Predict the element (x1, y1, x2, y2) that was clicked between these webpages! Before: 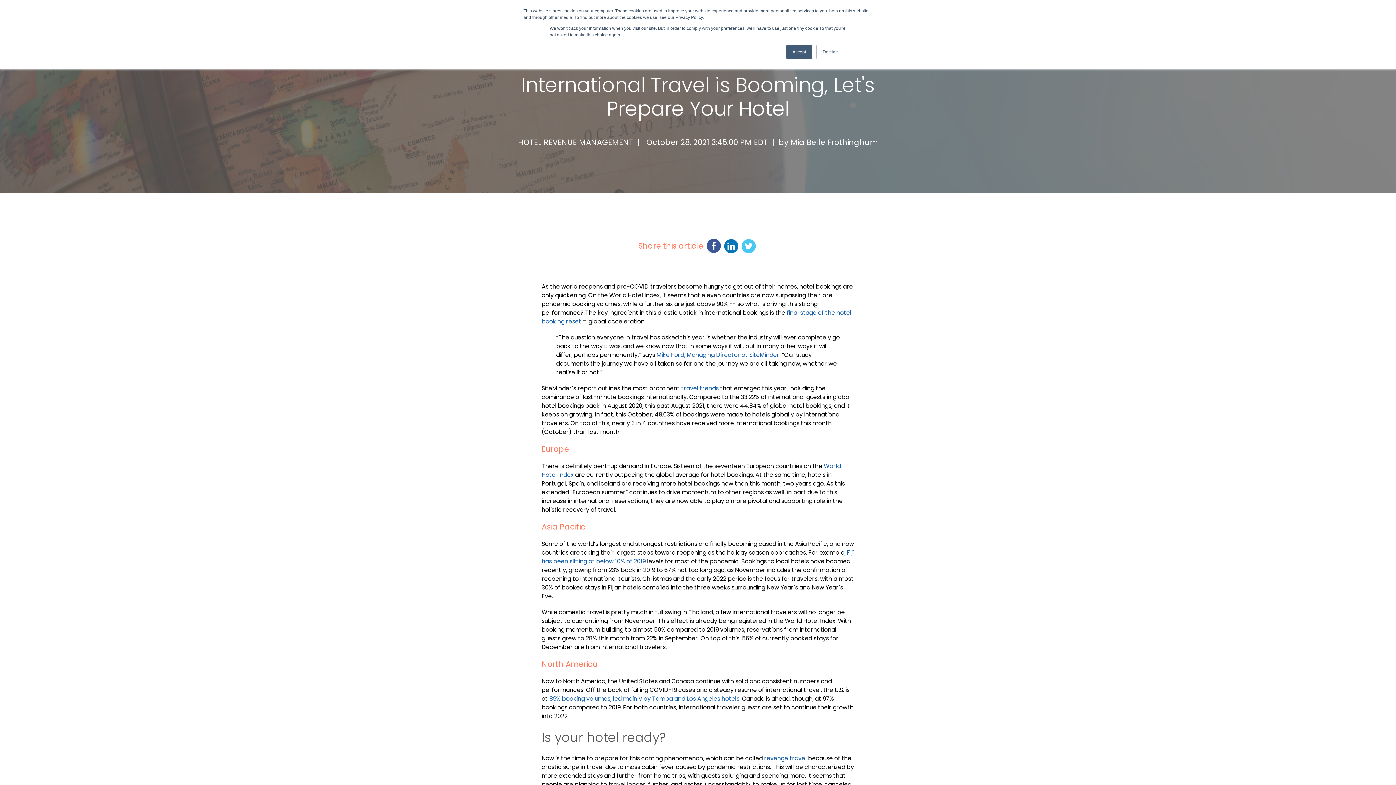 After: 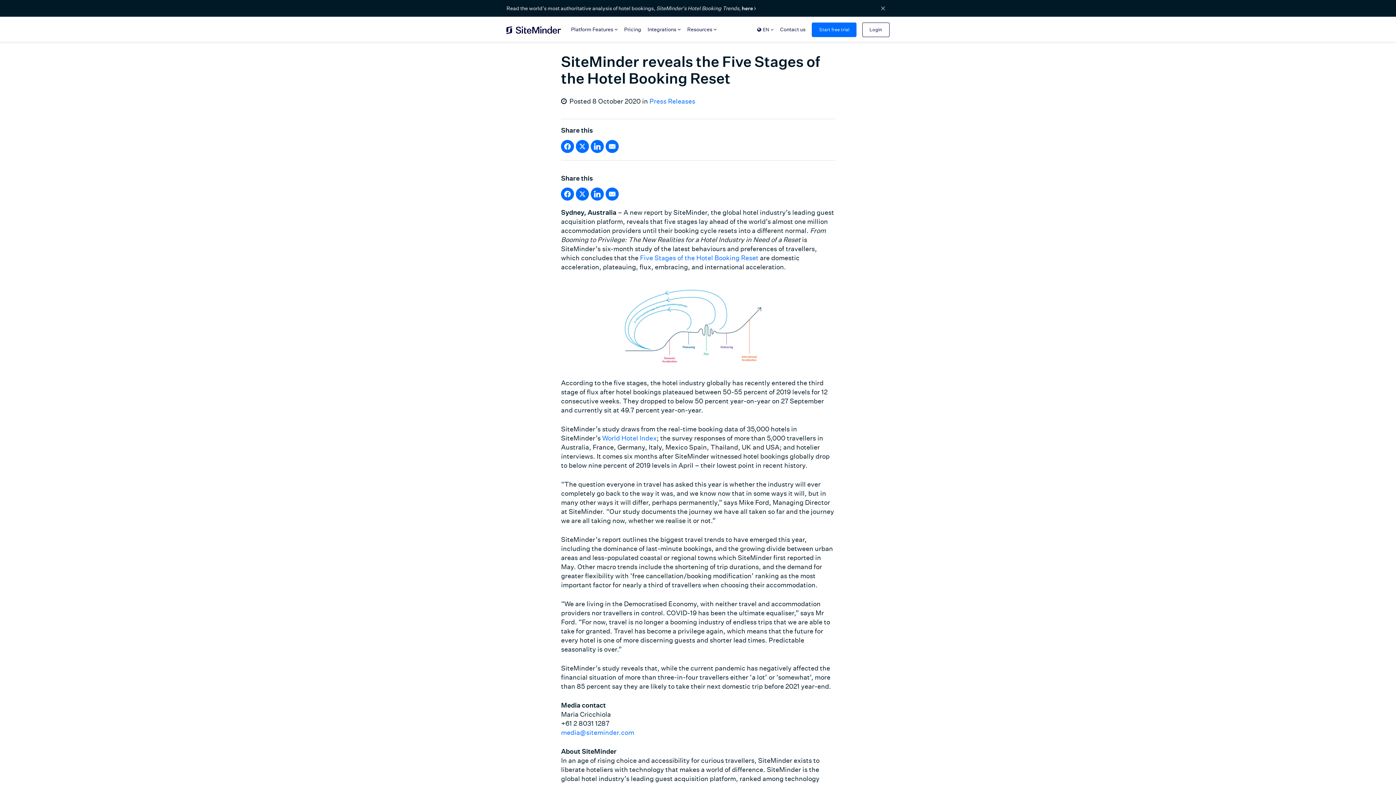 Action: bbox: (656, 350, 779, 359) label: Mike Ford, Managing Director at SiteMinder